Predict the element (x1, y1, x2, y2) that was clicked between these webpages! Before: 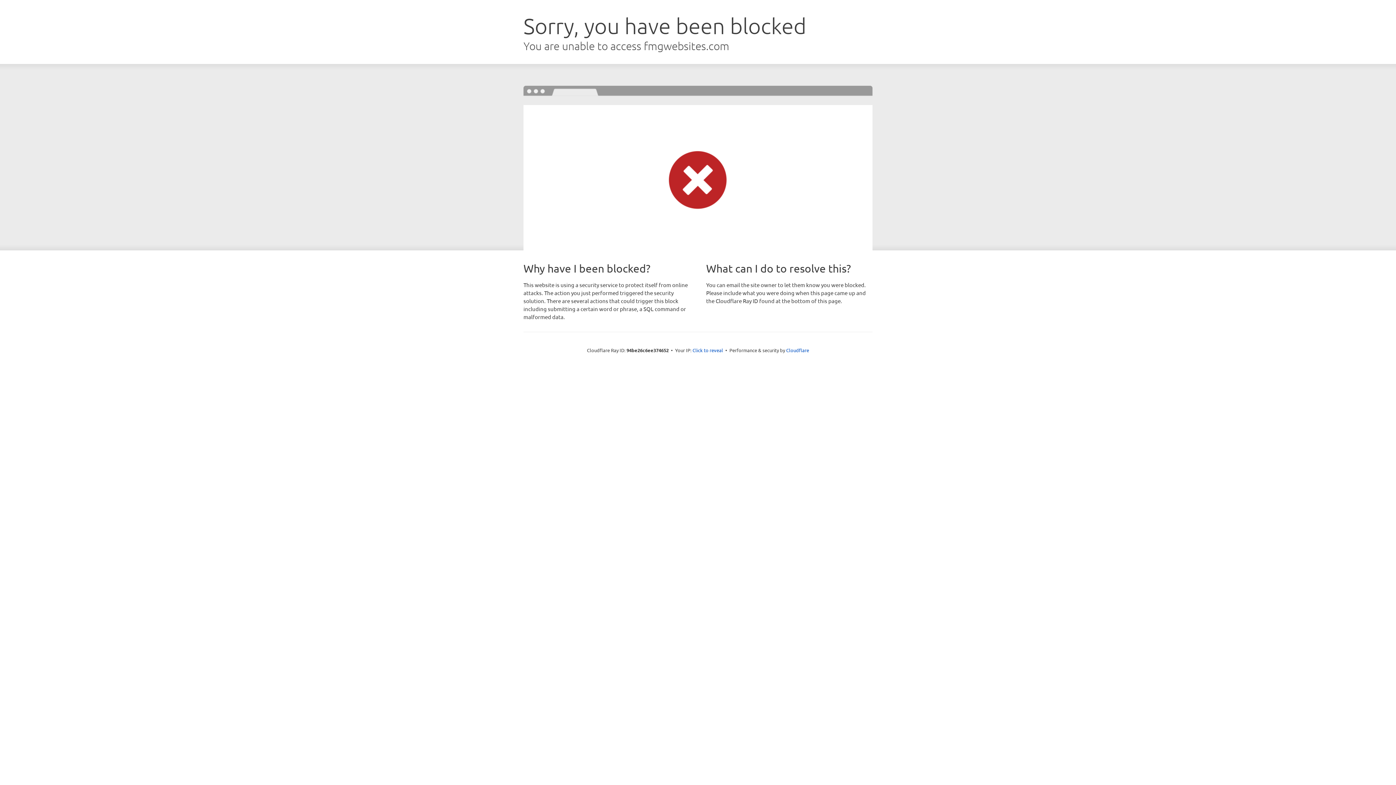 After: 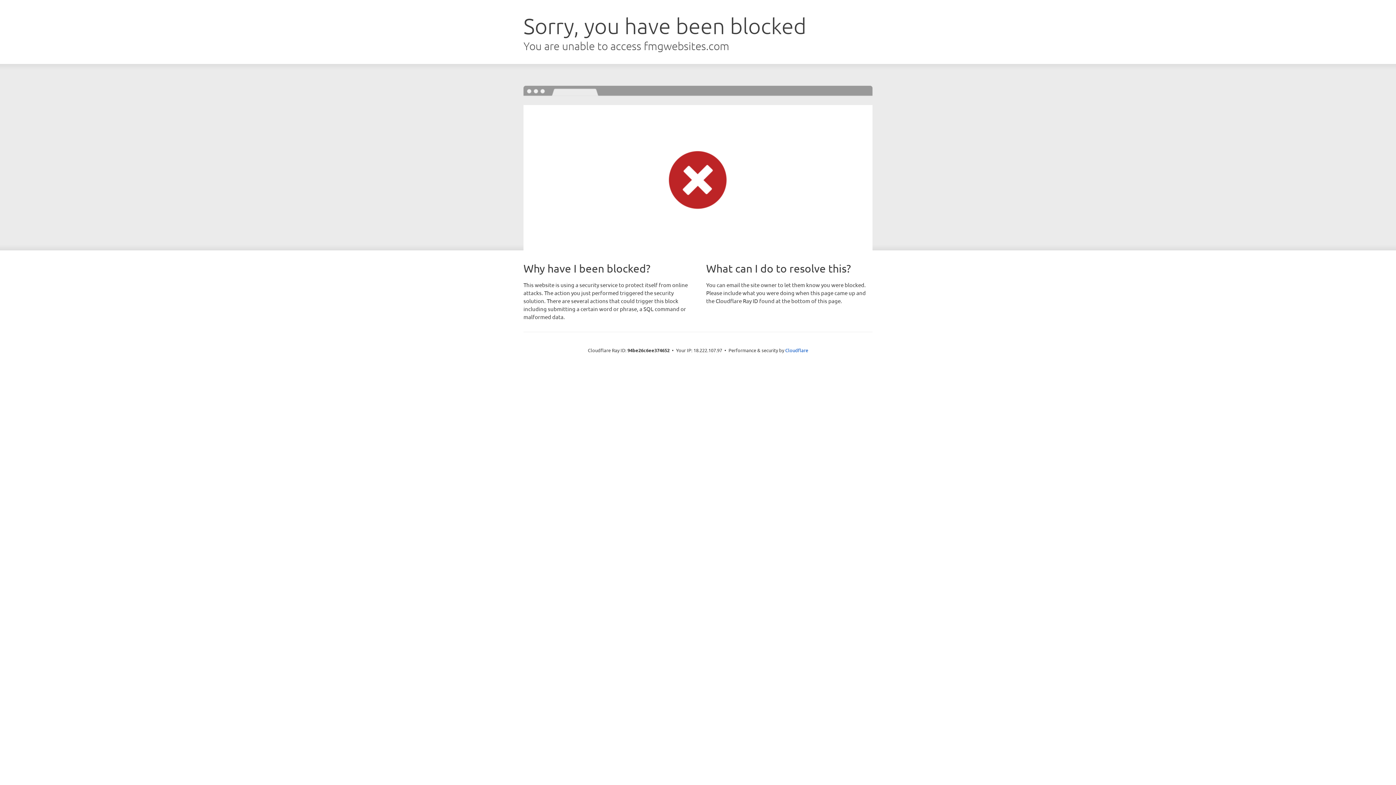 Action: bbox: (692, 346, 723, 353) label: Click to reveal